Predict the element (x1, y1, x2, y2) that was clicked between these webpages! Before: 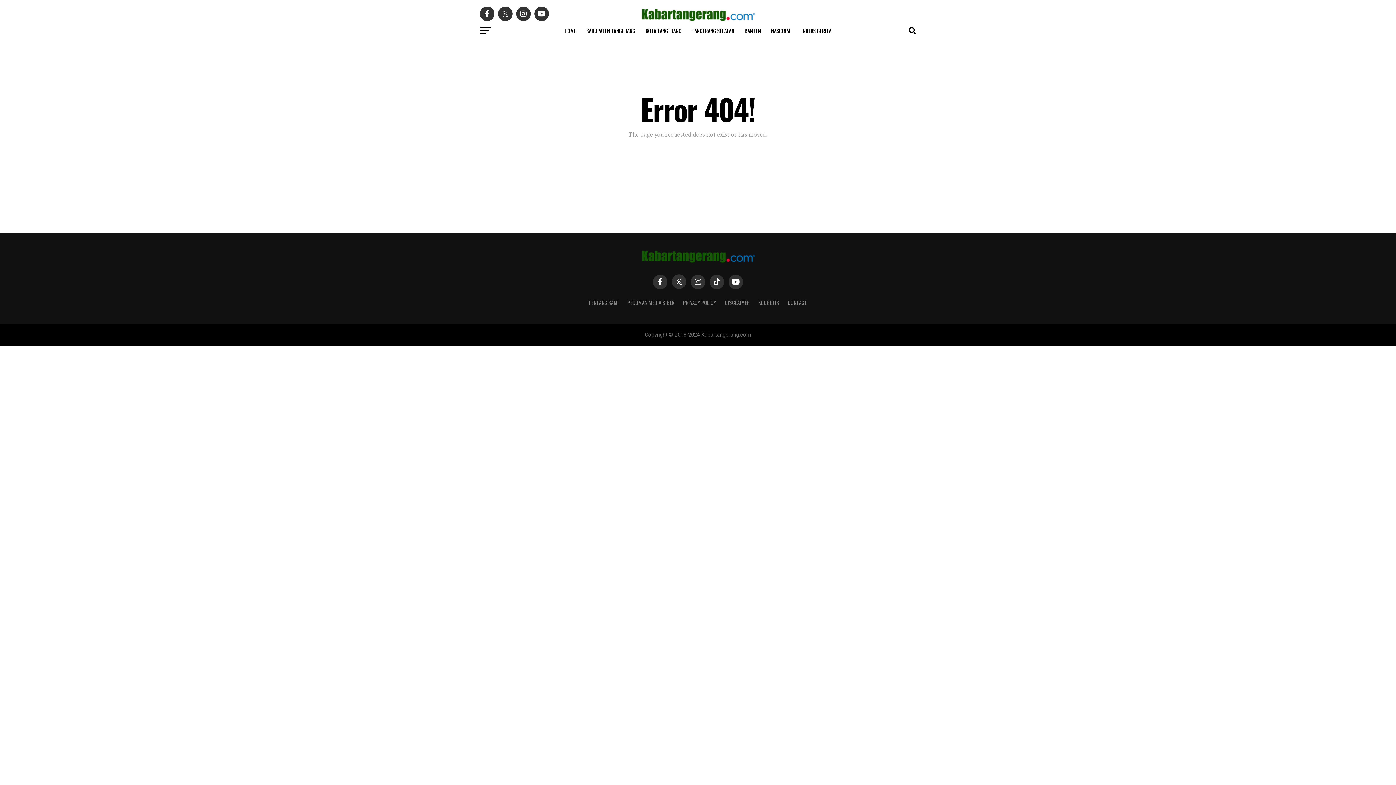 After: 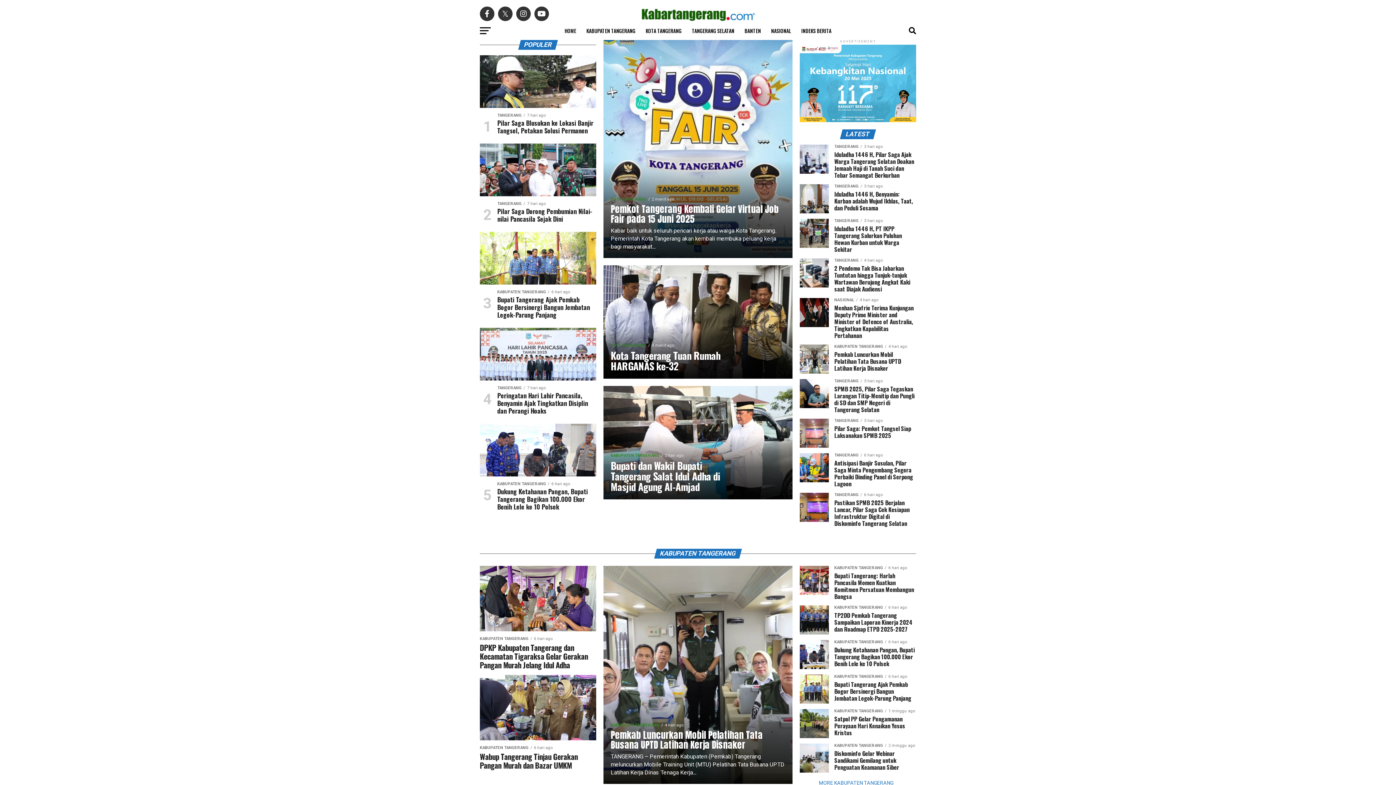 Action: bbox: (560, 21, 580, 40) label: HOME